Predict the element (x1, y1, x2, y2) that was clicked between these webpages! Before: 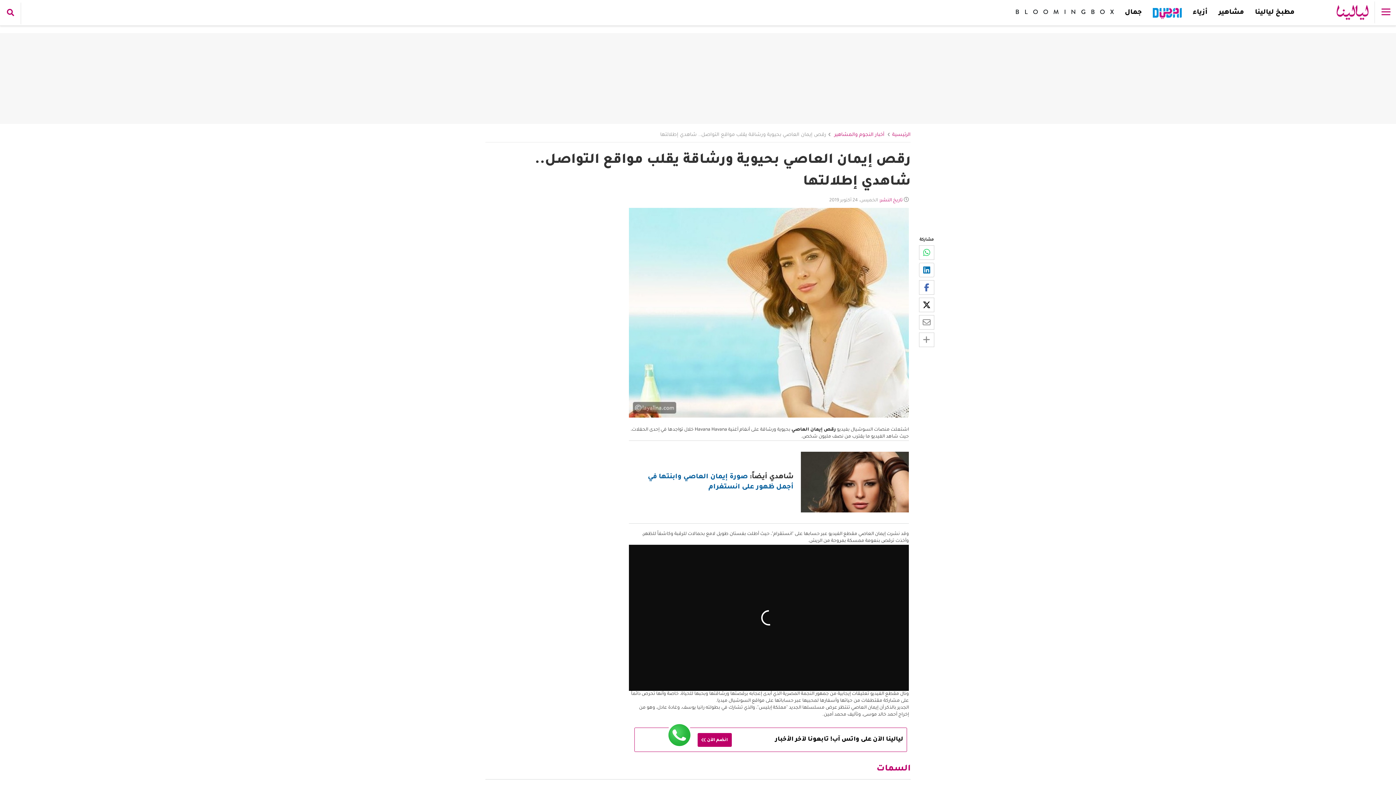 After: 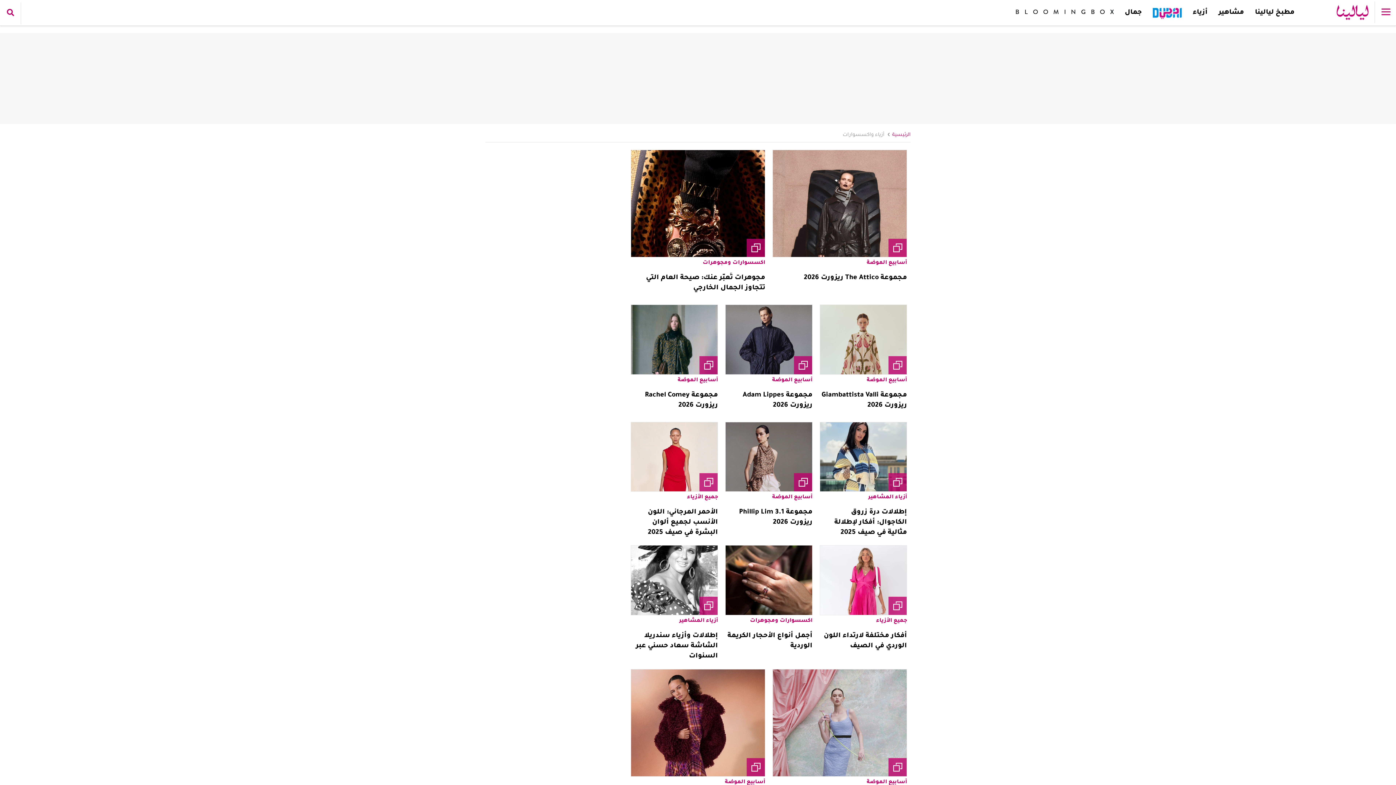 Action: bbox: (1187, 0, 1213, 25) label: أزياء